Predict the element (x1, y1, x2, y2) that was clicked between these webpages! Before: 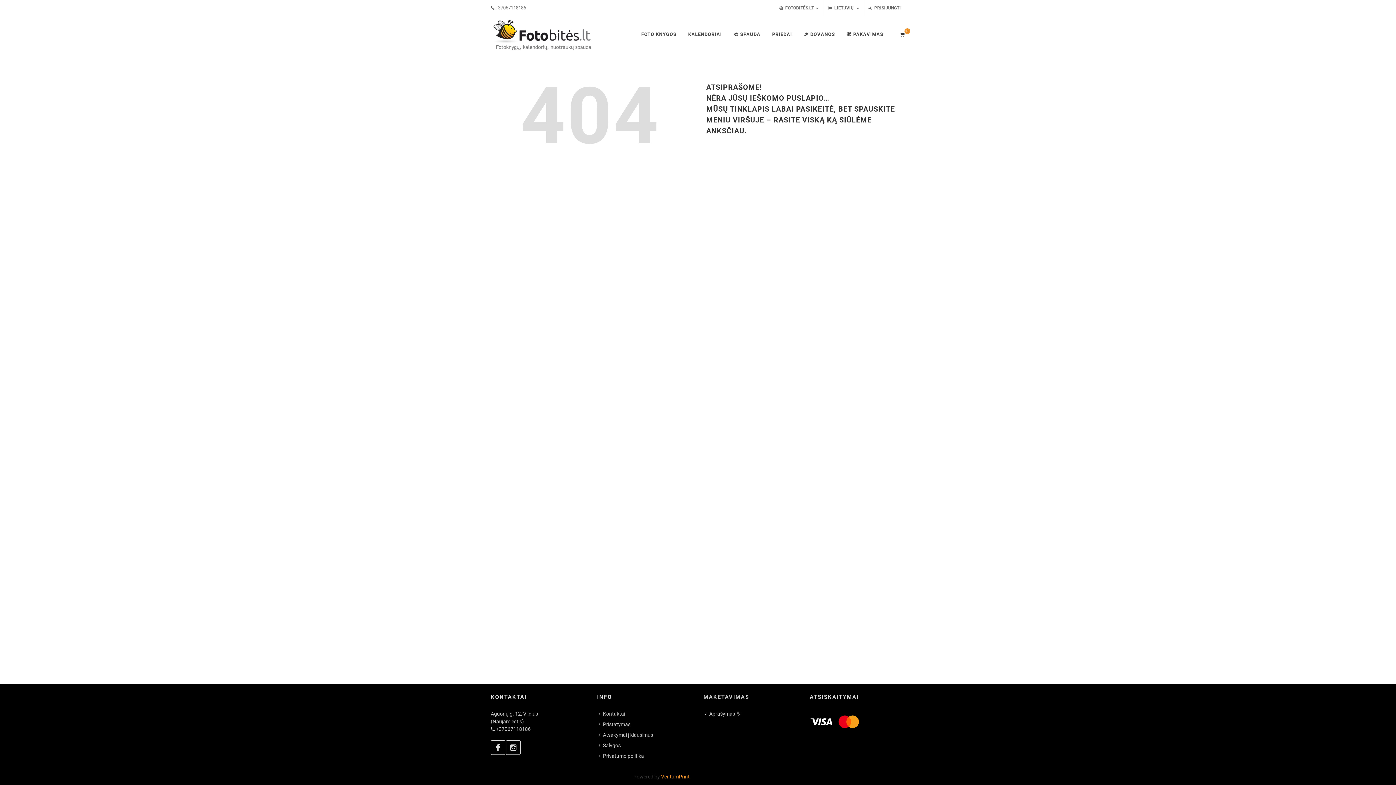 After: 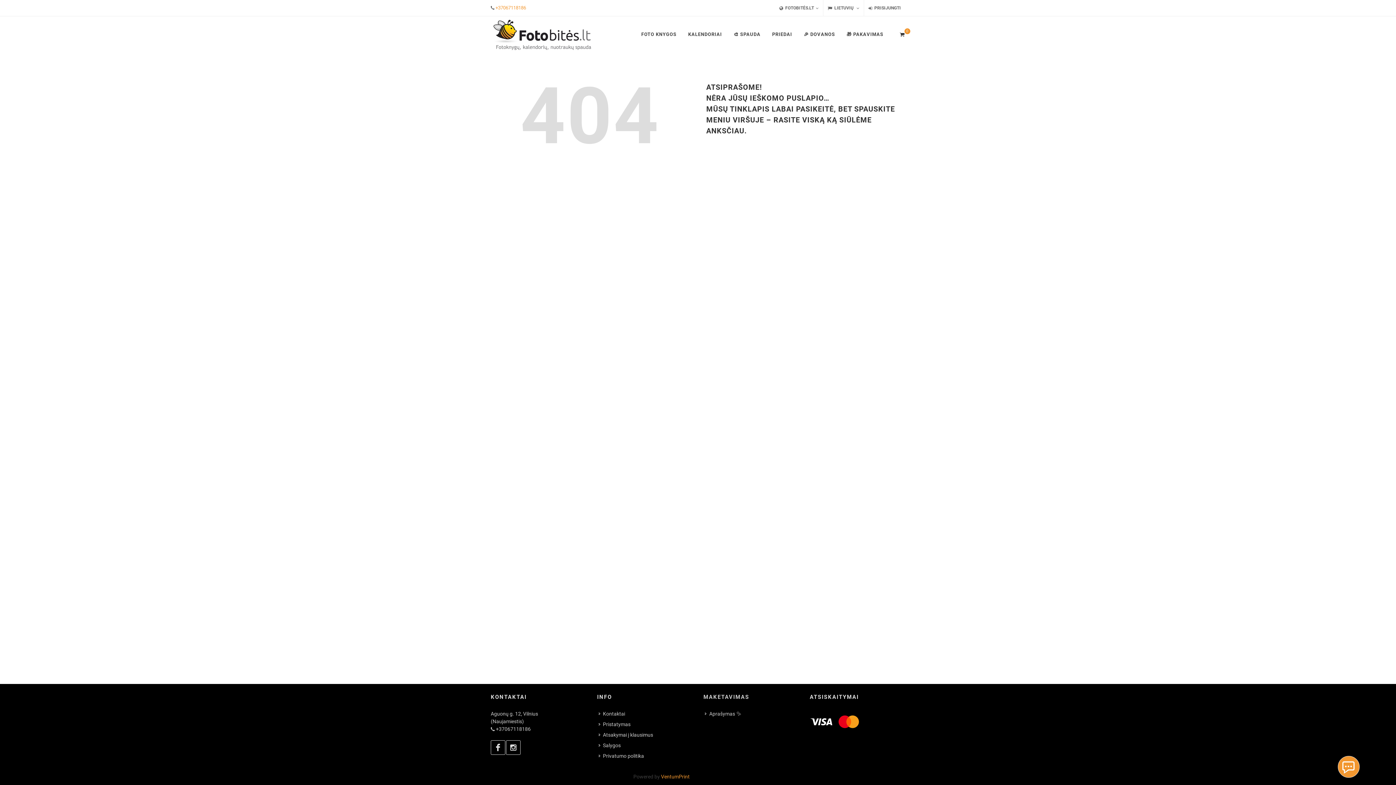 Action: label: +37067118186 bbox: (495, 5, 526, 10)